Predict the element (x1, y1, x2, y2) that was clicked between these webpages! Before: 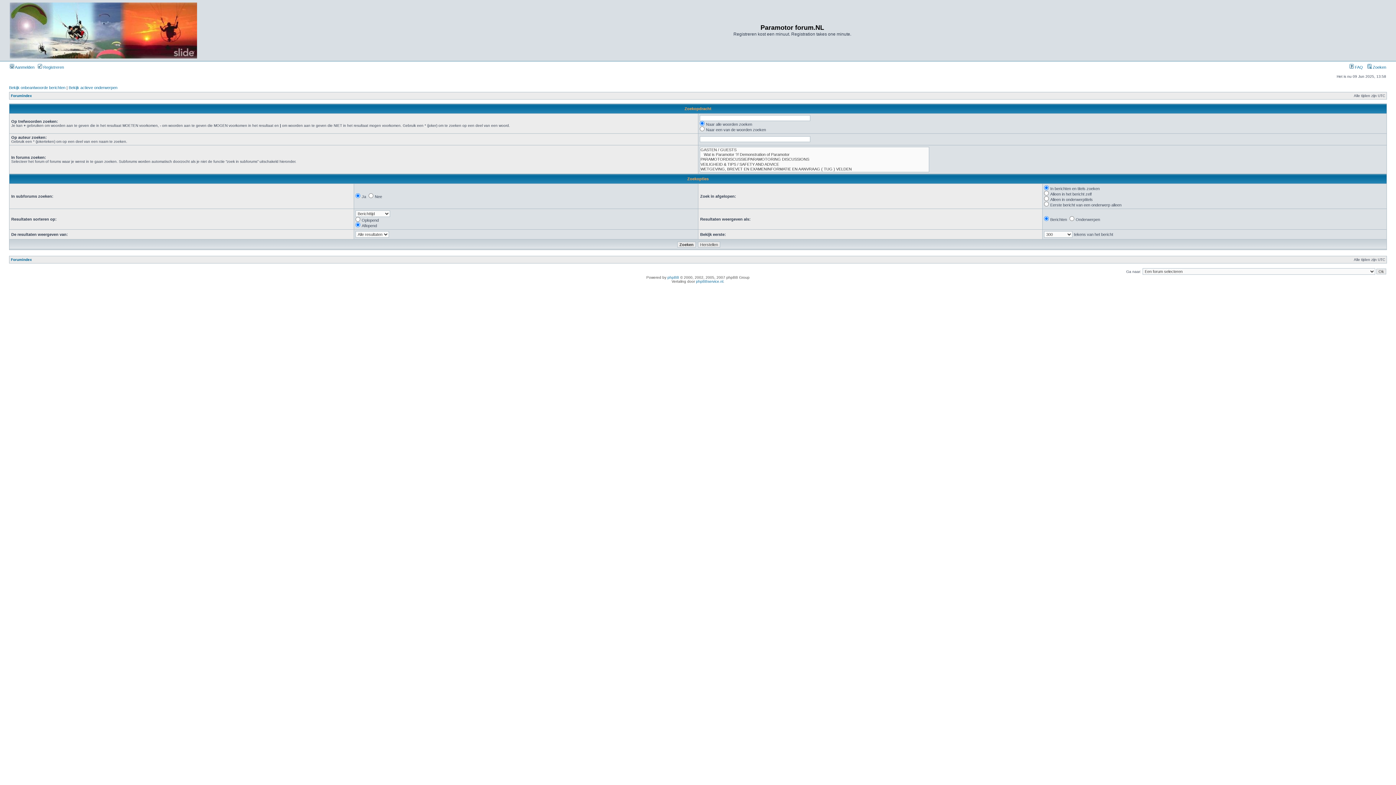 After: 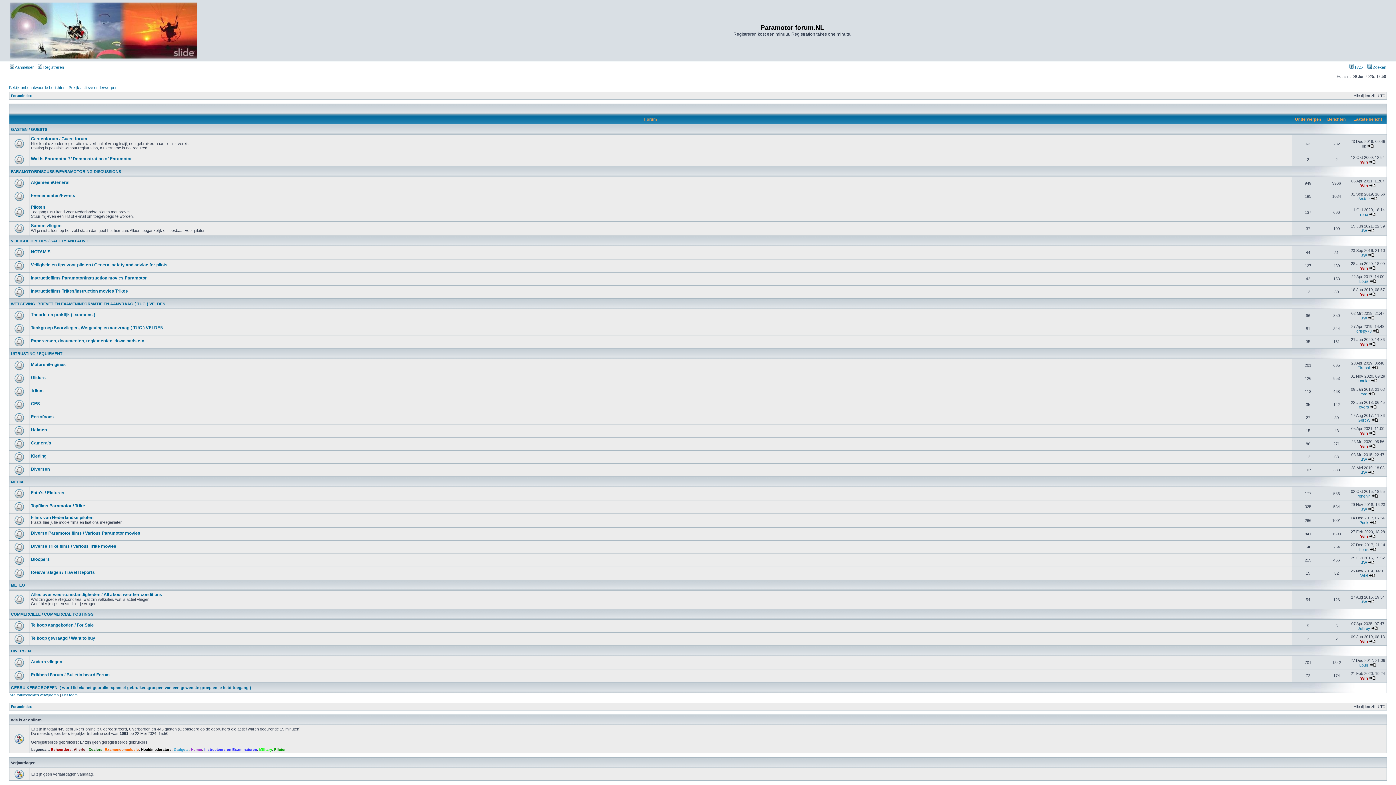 Action: bbox: (9, 55, 197, 59)